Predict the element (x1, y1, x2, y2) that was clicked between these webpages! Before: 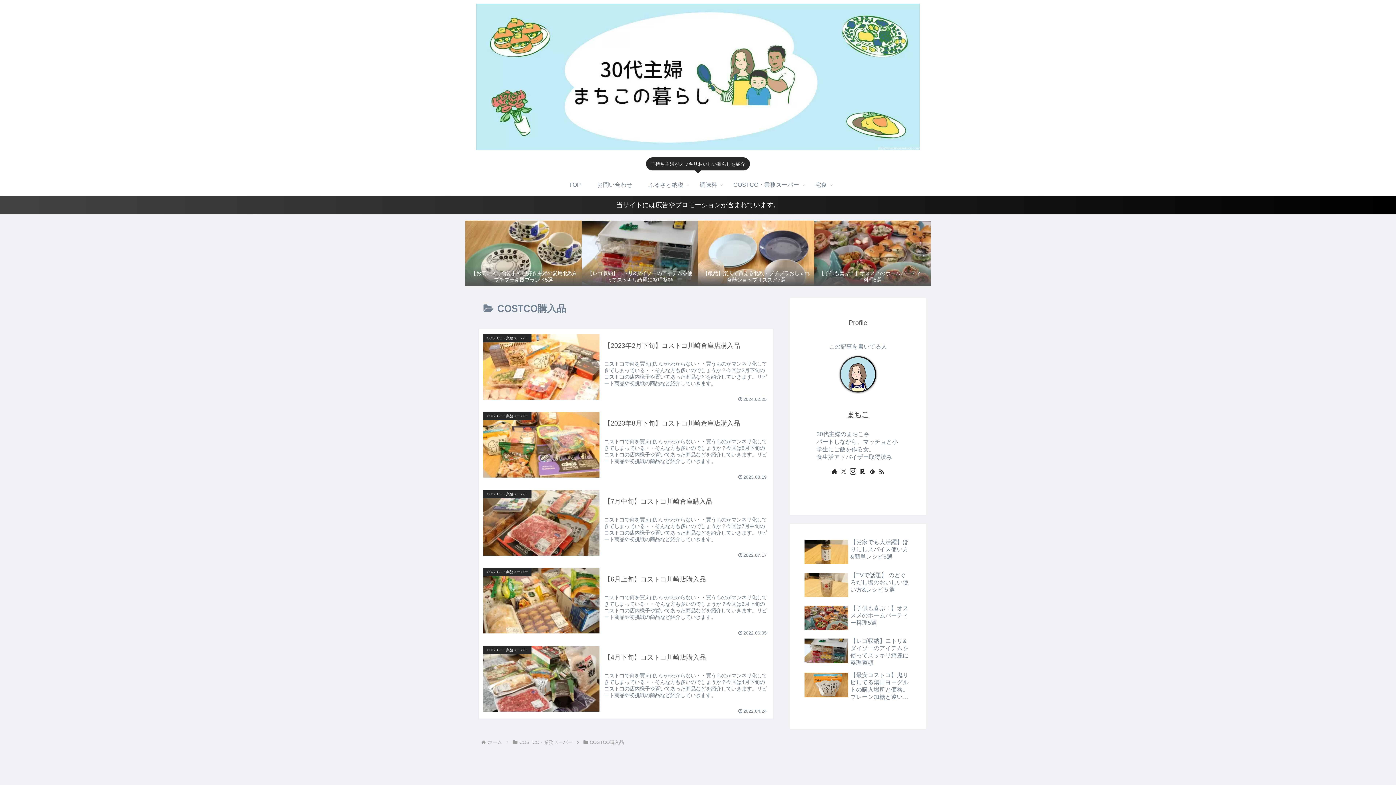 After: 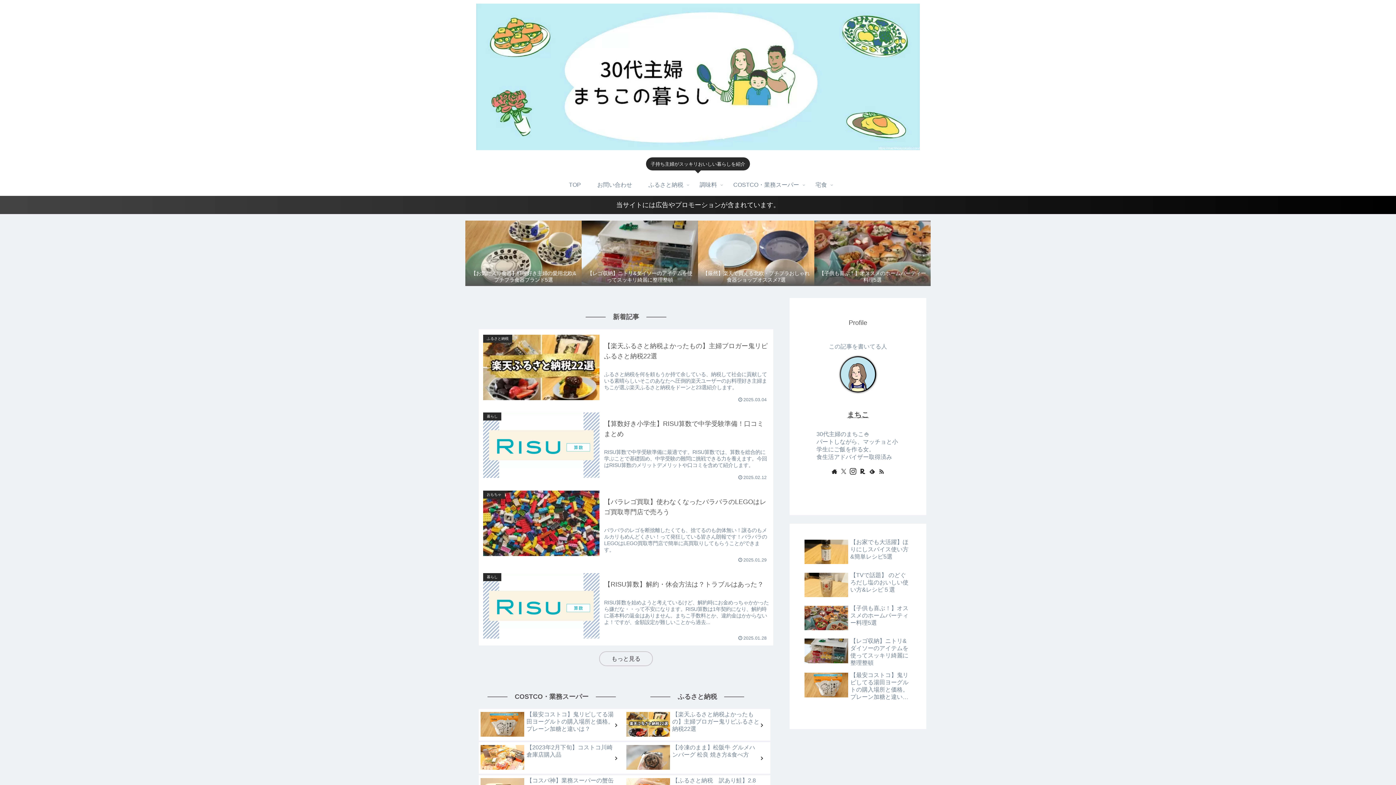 Action: bbox: (486, 740, 503, 745) label: ホーム